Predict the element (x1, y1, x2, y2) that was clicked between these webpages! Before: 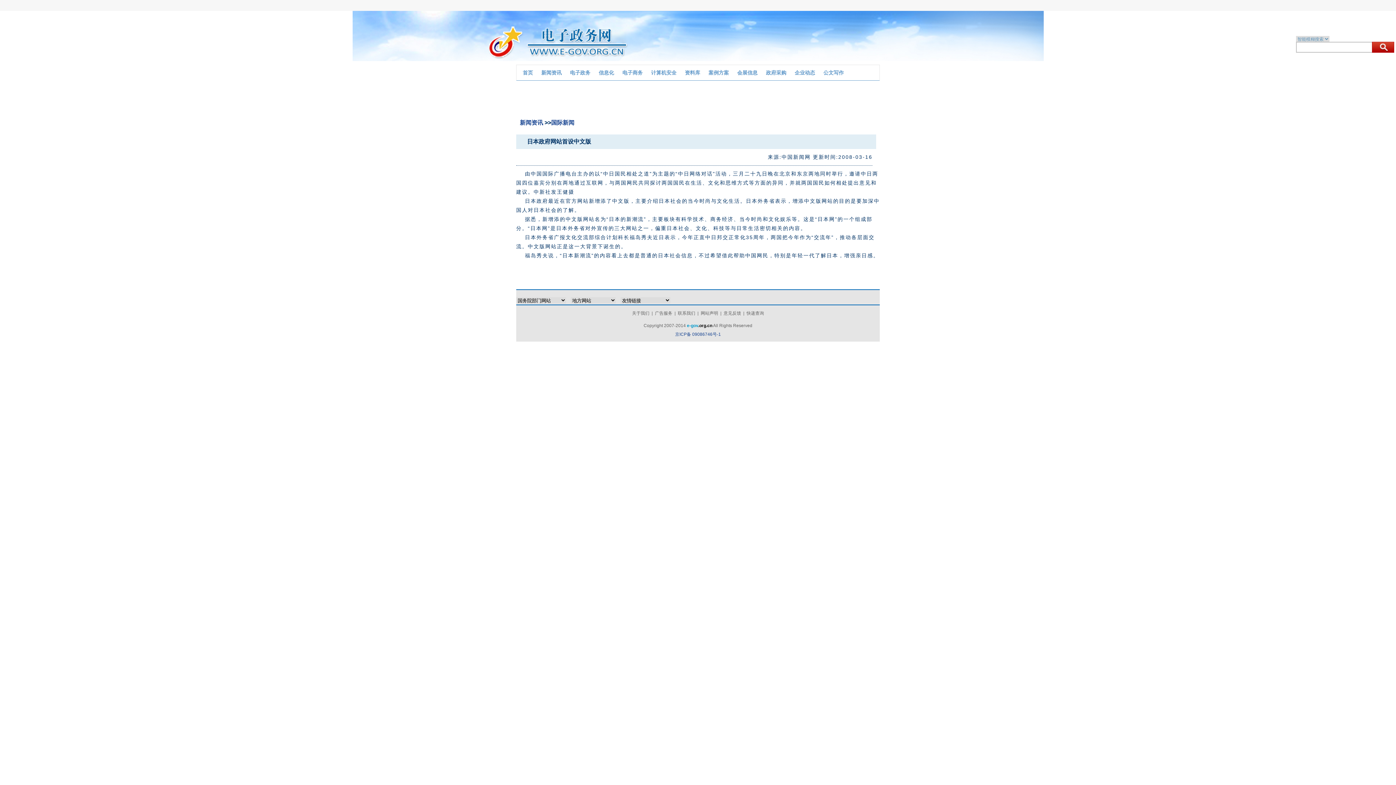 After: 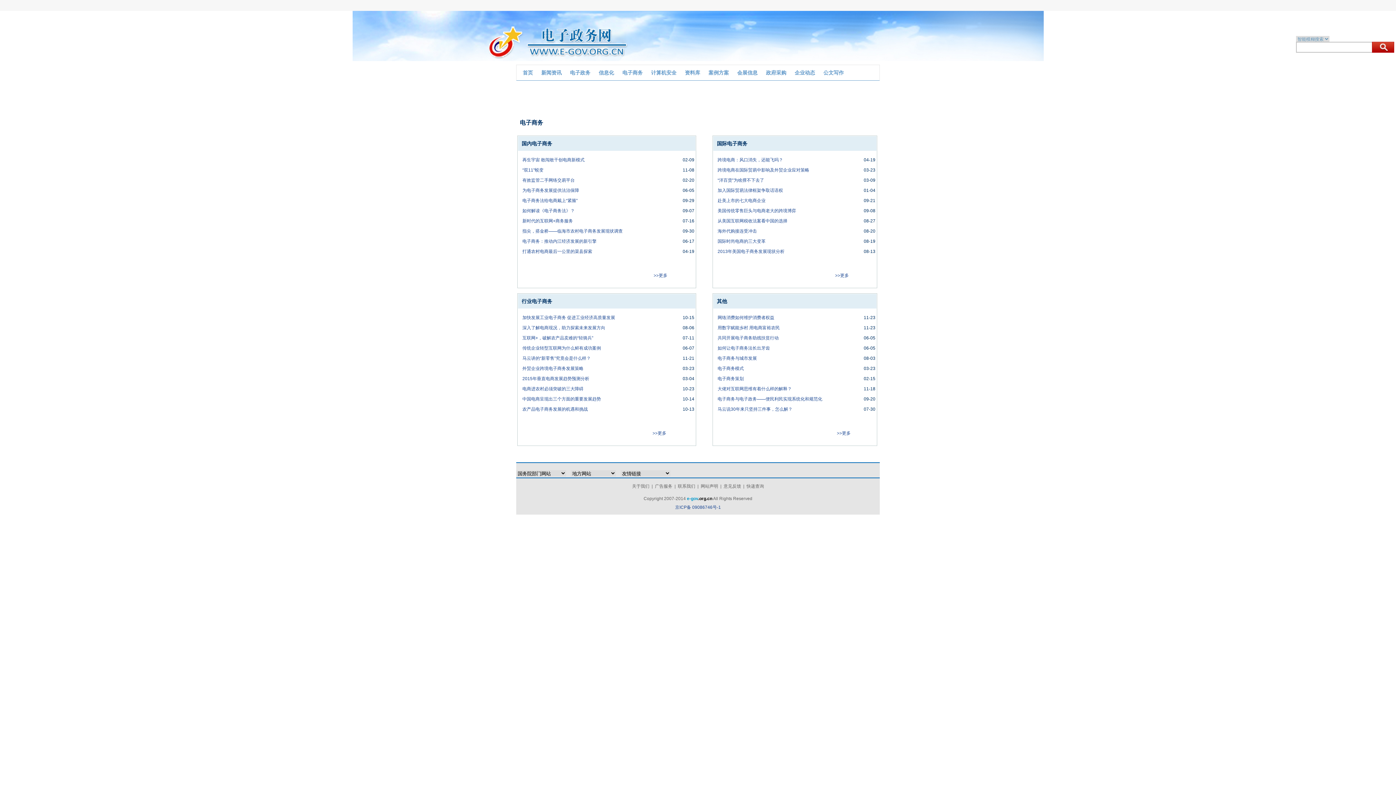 Action: label: 电子商务 bbox: (618, 65, 646, 80)